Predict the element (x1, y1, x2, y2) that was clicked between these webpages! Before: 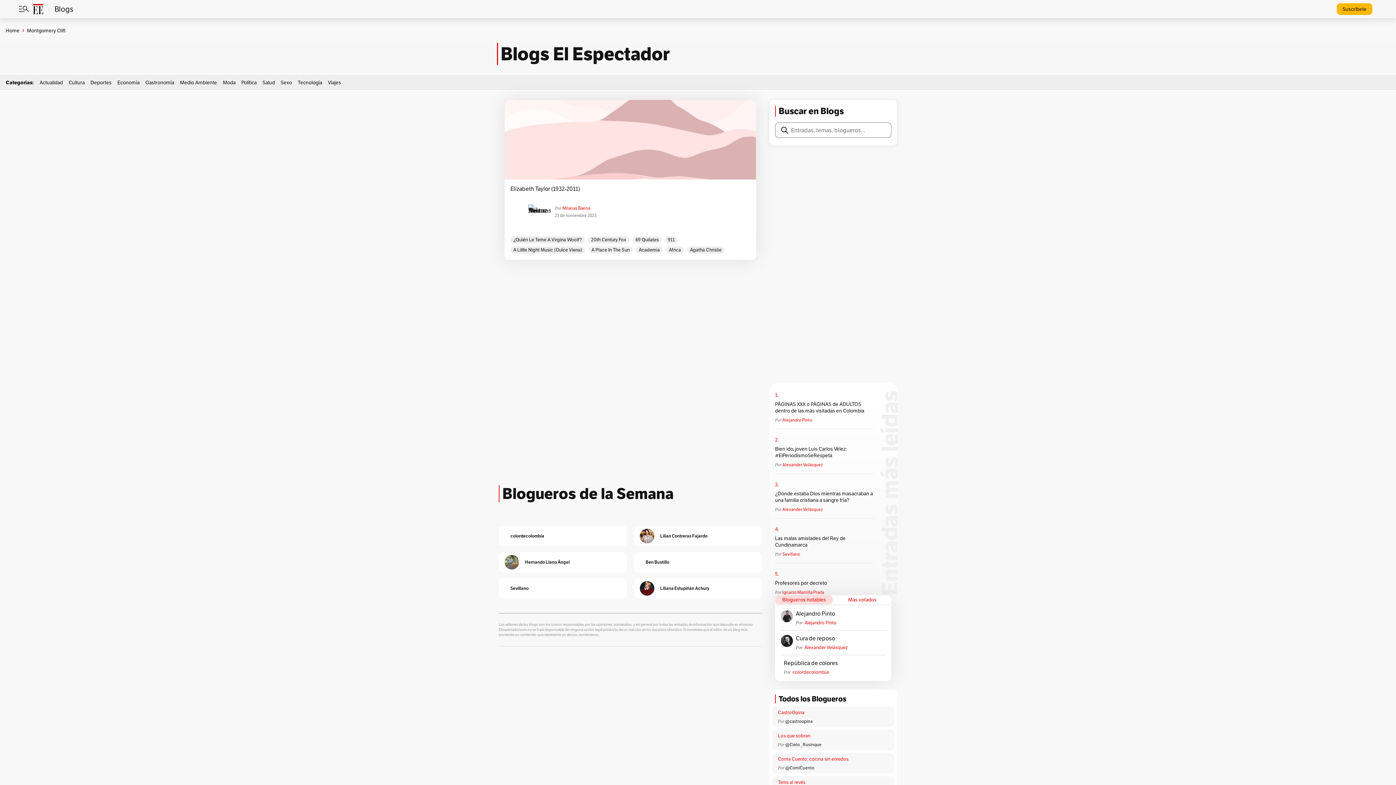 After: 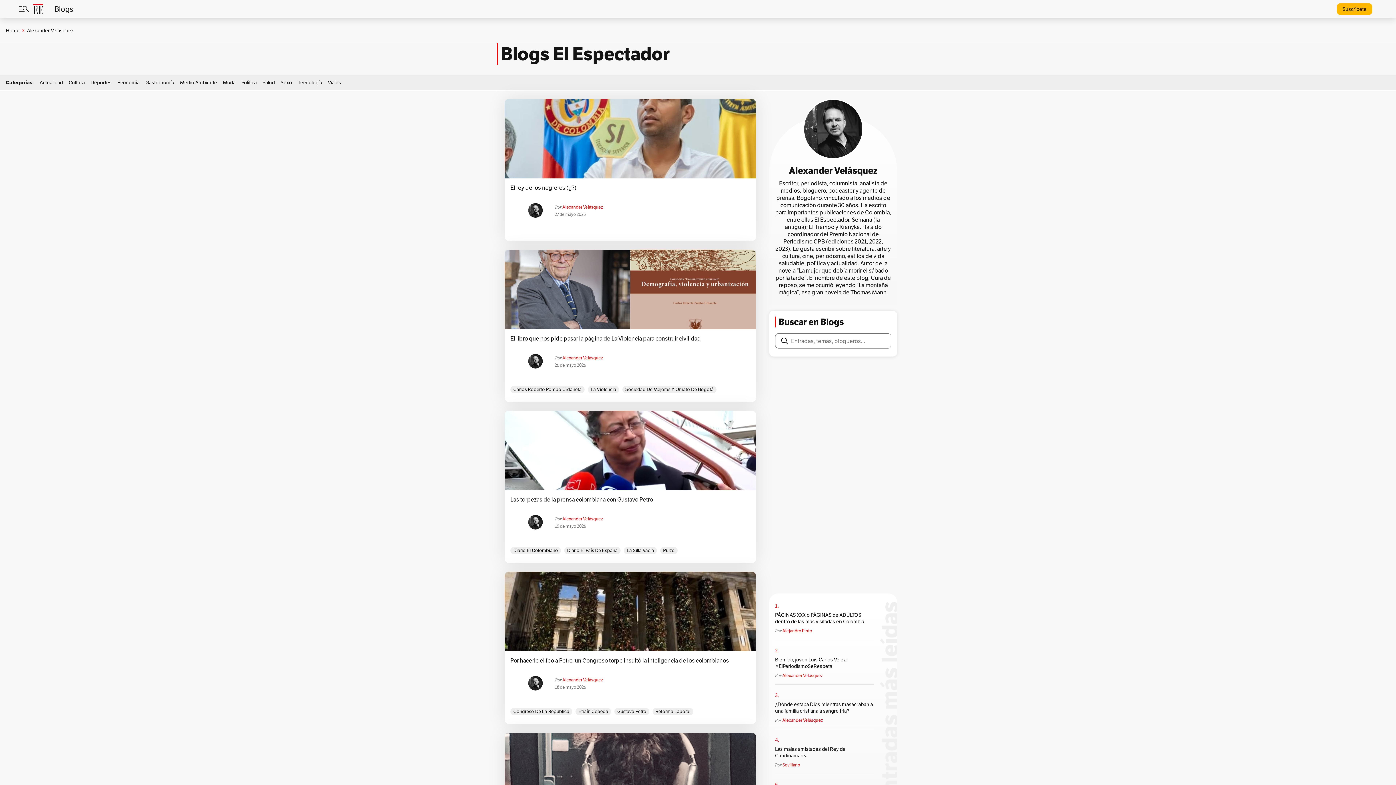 Action: bbox: (782, 462, 822, 467) label: Alexander Velásquez